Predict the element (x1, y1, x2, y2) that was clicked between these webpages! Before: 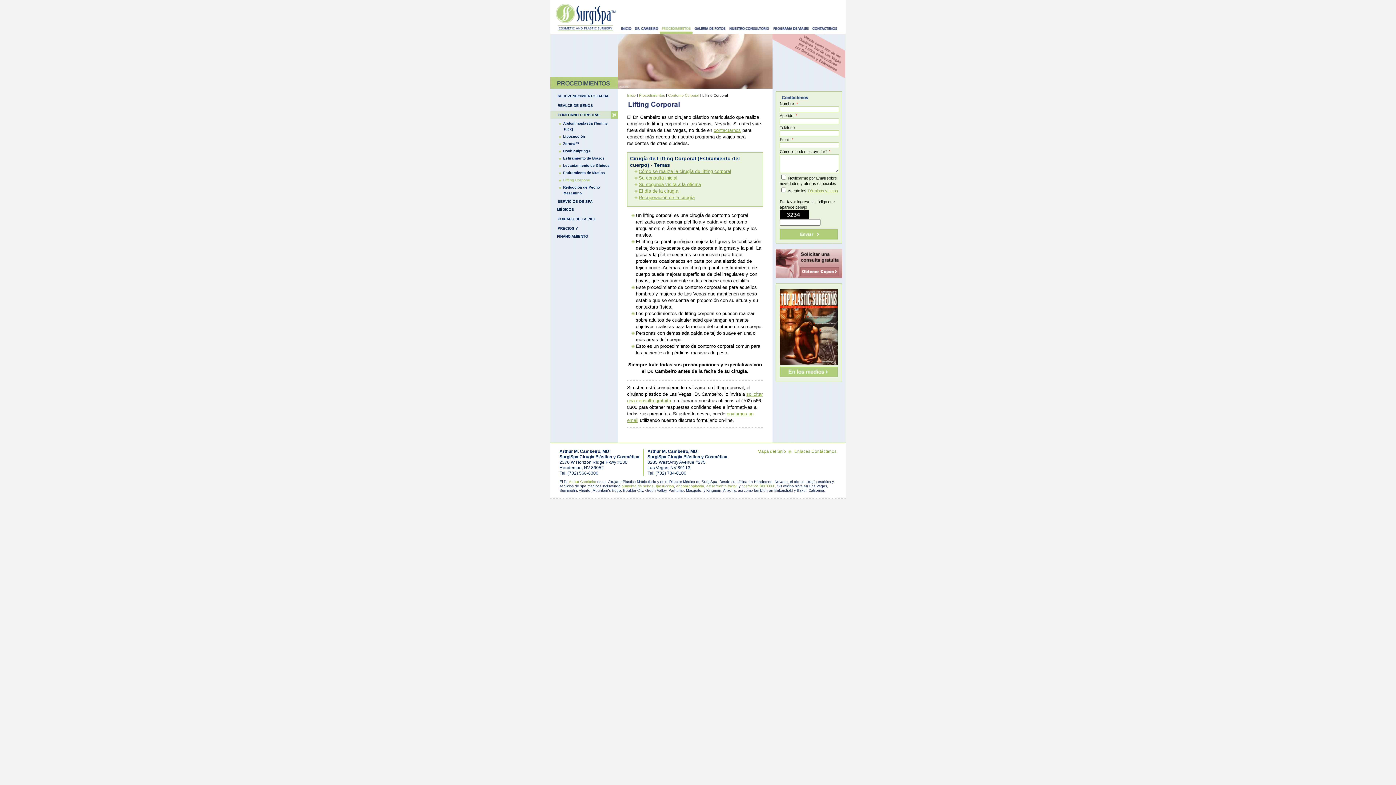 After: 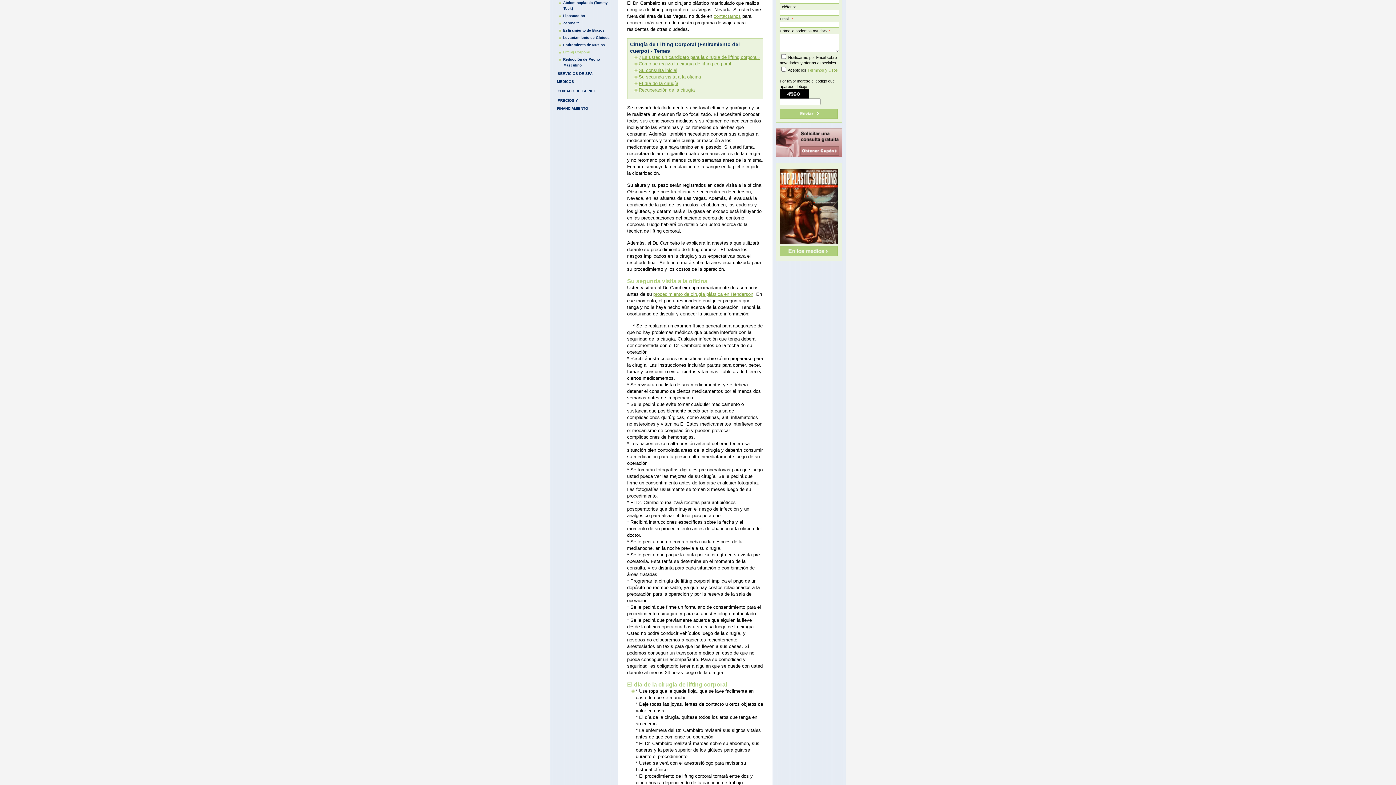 Action: label: Su consulta inicial bbox: (638, 175, 677, 180)